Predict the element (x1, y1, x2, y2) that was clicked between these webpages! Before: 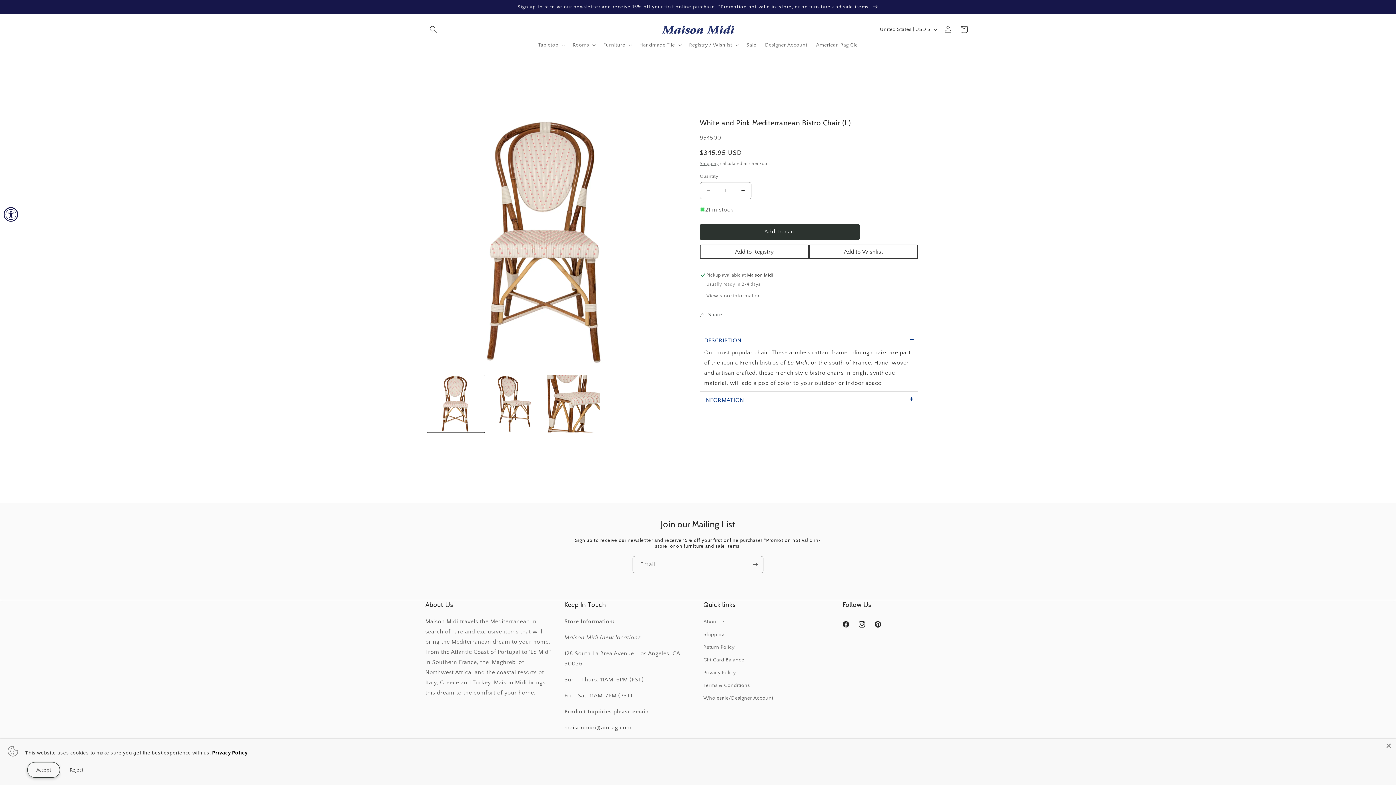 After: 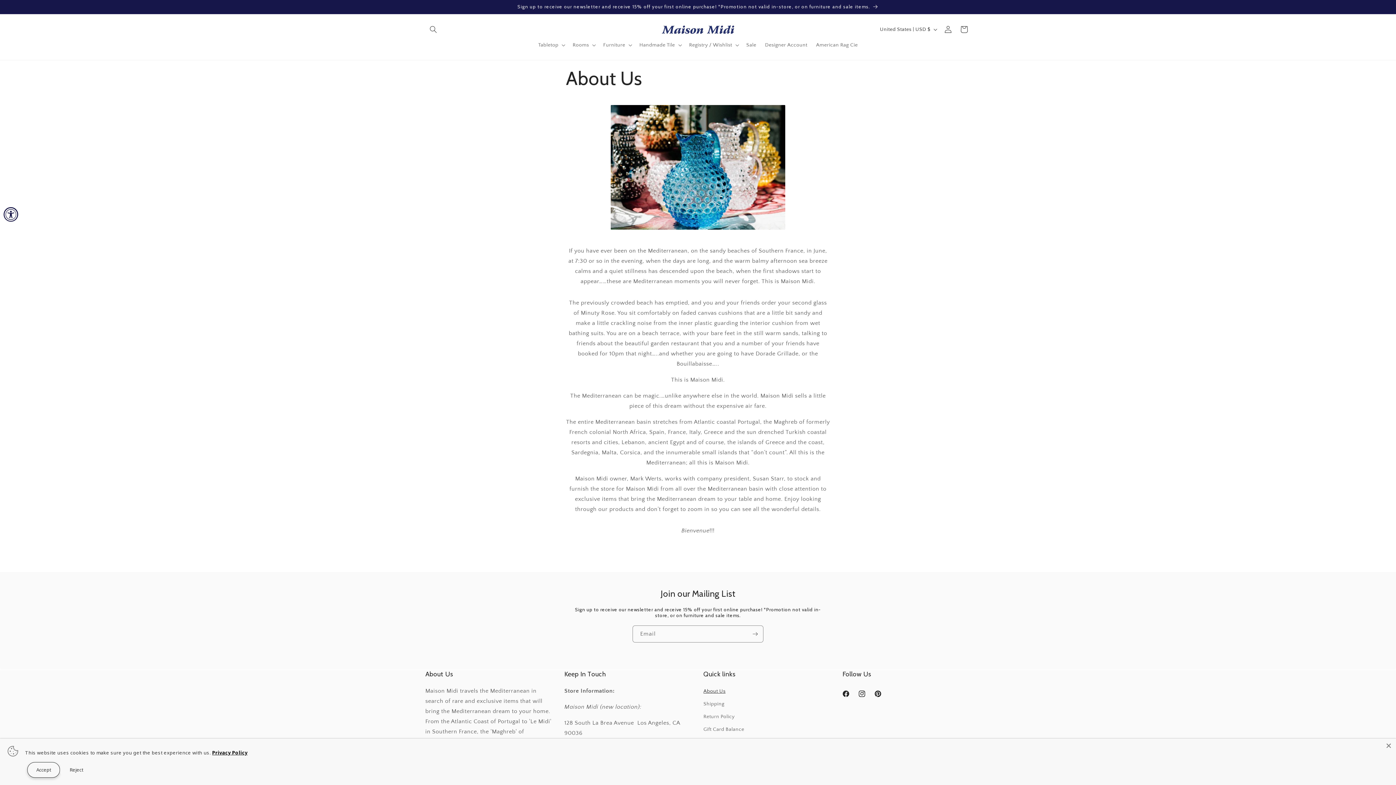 Action: bbox: (703, 617, 725, 628) label: About Us